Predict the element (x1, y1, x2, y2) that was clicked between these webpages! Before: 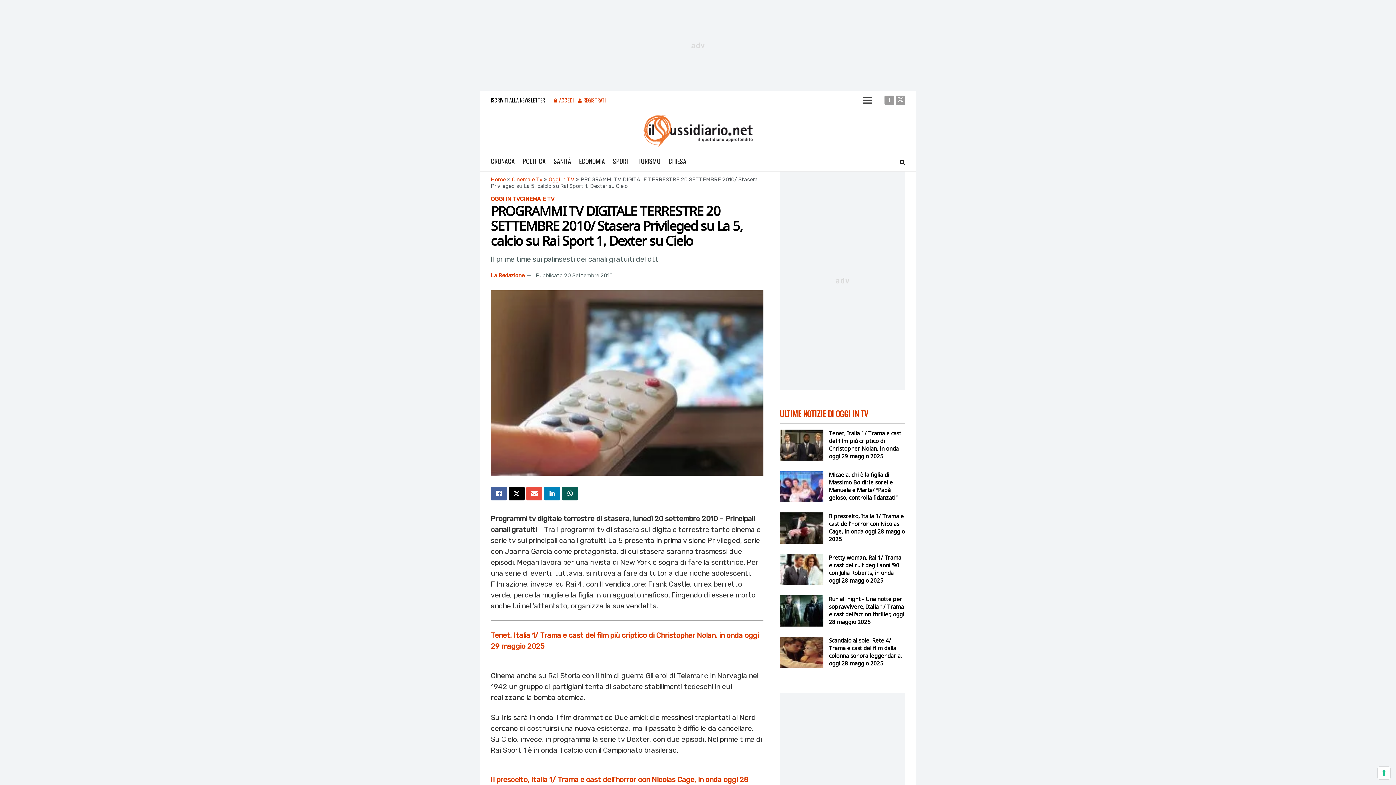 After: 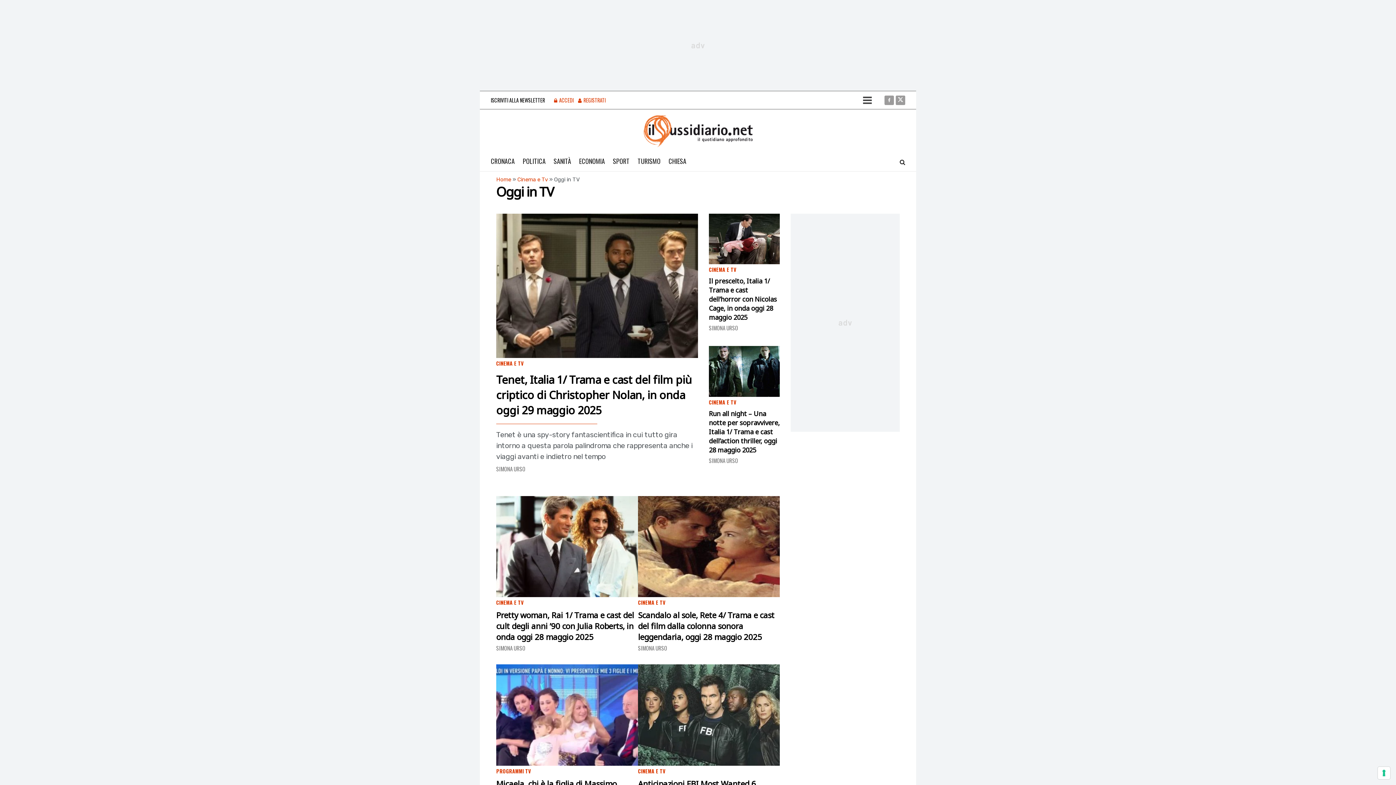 Action: label: OGGI IN TV bbox: (490, 195, 520, 202)